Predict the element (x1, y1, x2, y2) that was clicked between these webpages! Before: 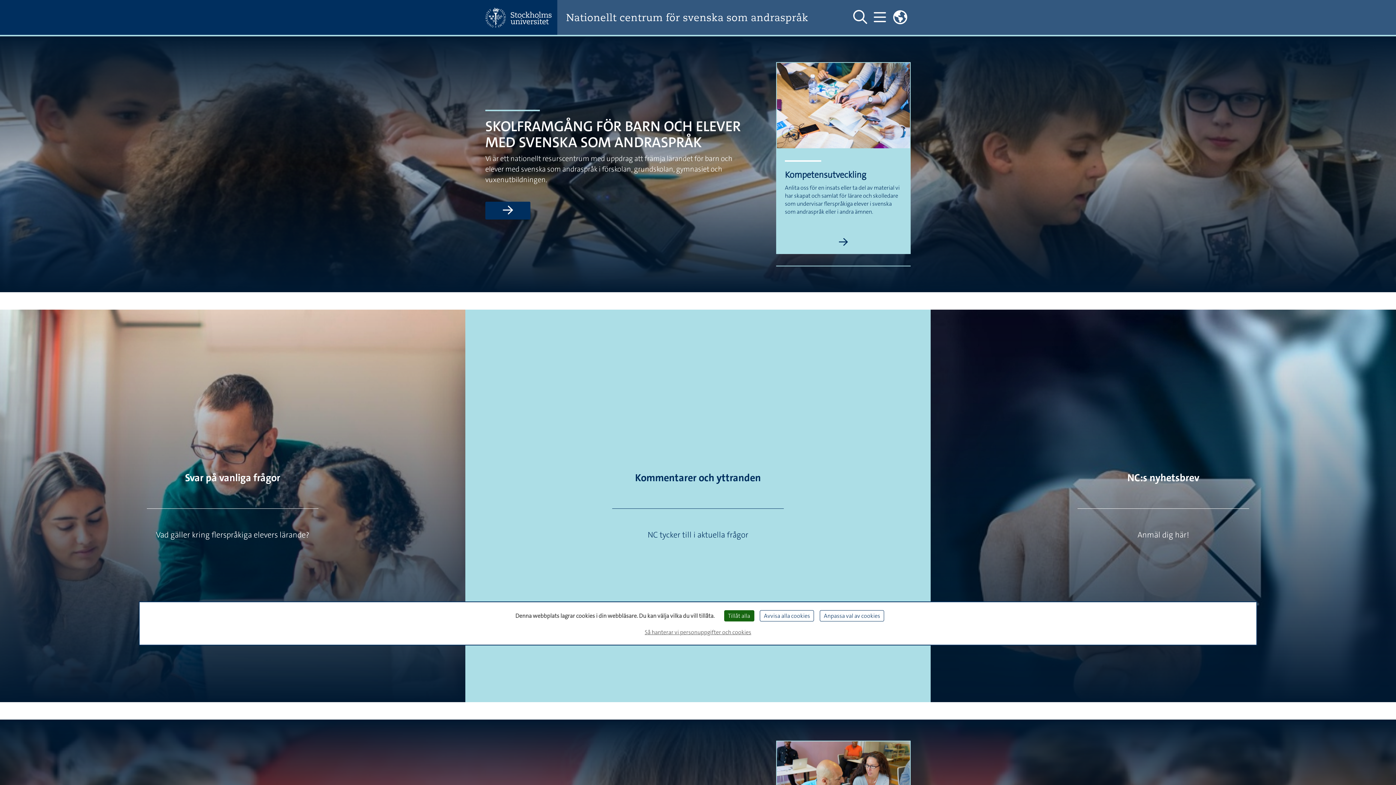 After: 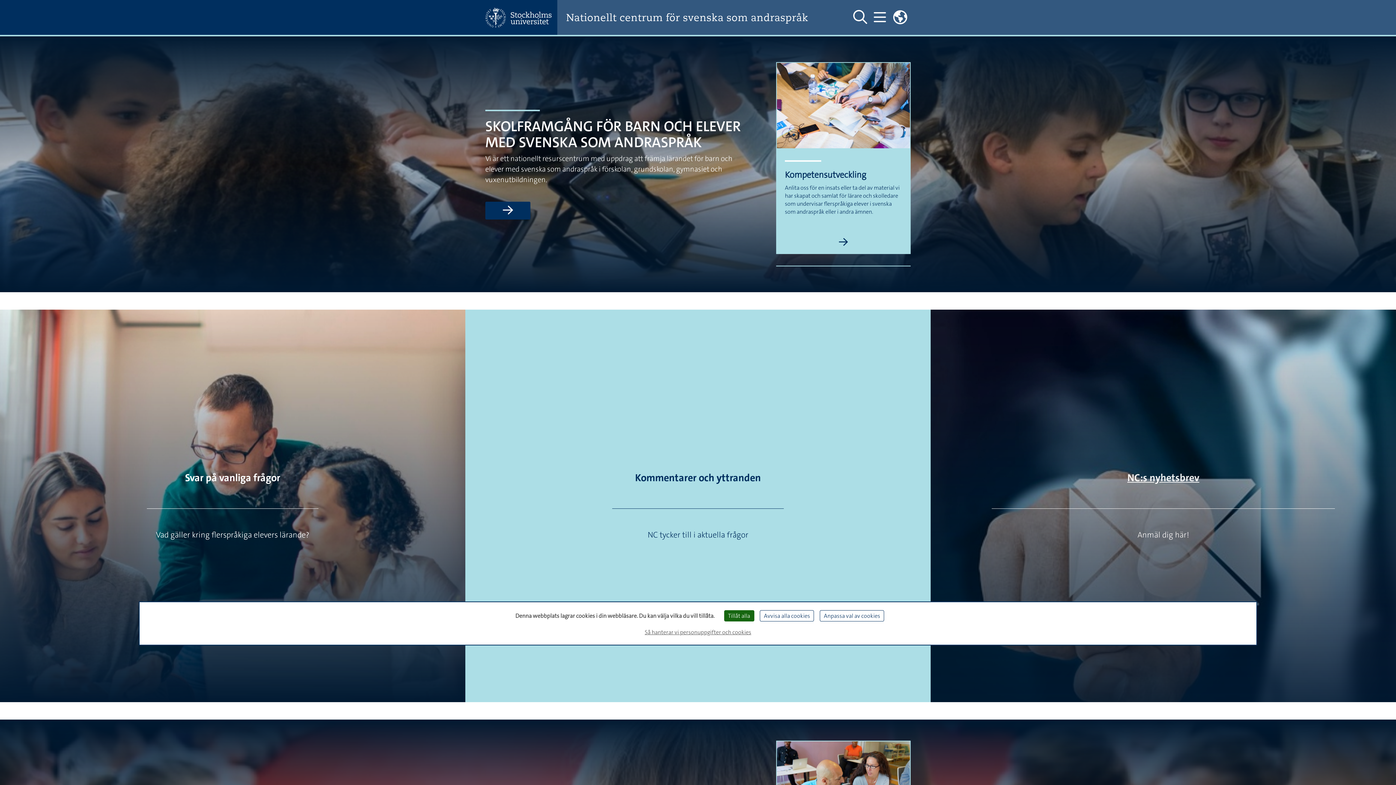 Action: label: NC:s nyhetsbrev bbox: (1127, 471, 1199, 484)